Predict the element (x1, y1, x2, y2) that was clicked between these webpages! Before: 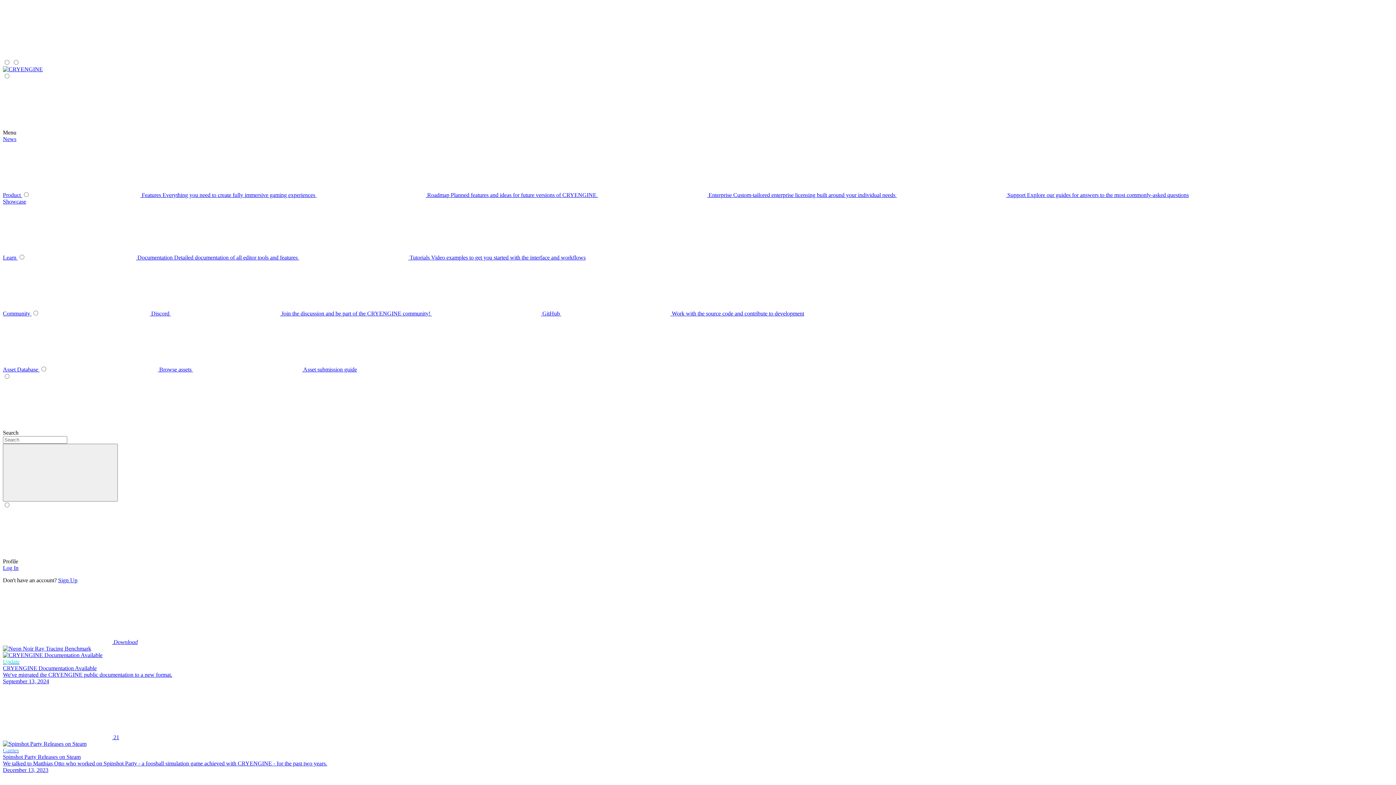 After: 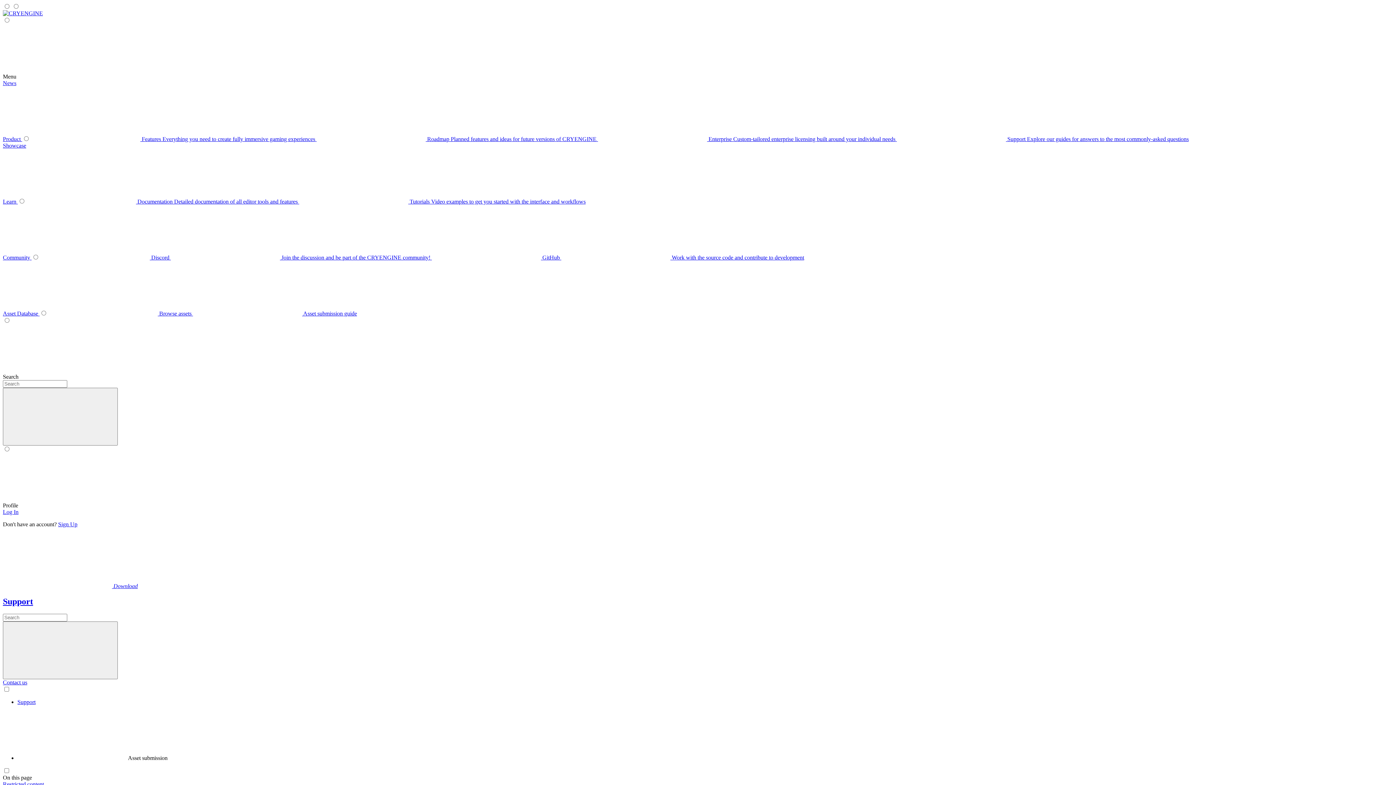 Action: label: submenu bbox: (193, 366, 357, 372)